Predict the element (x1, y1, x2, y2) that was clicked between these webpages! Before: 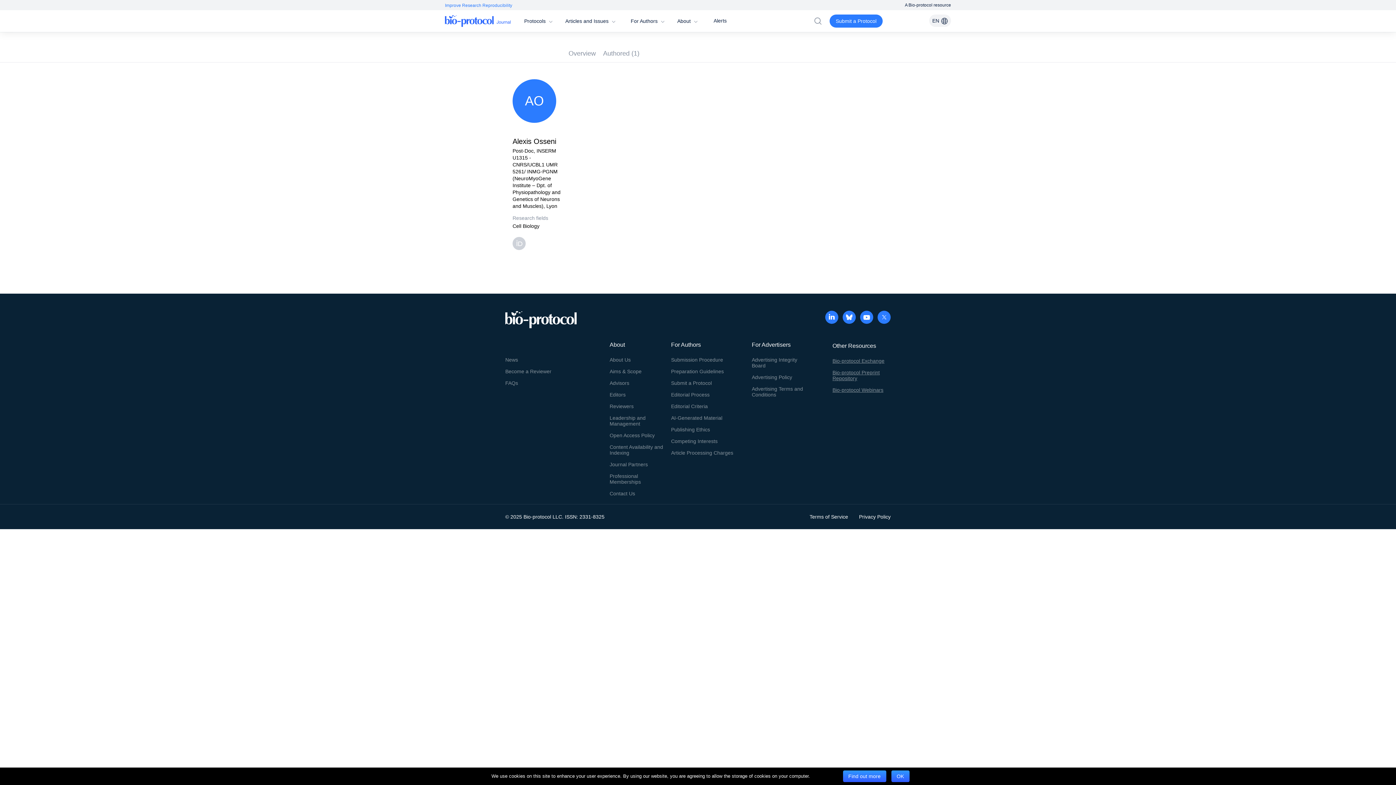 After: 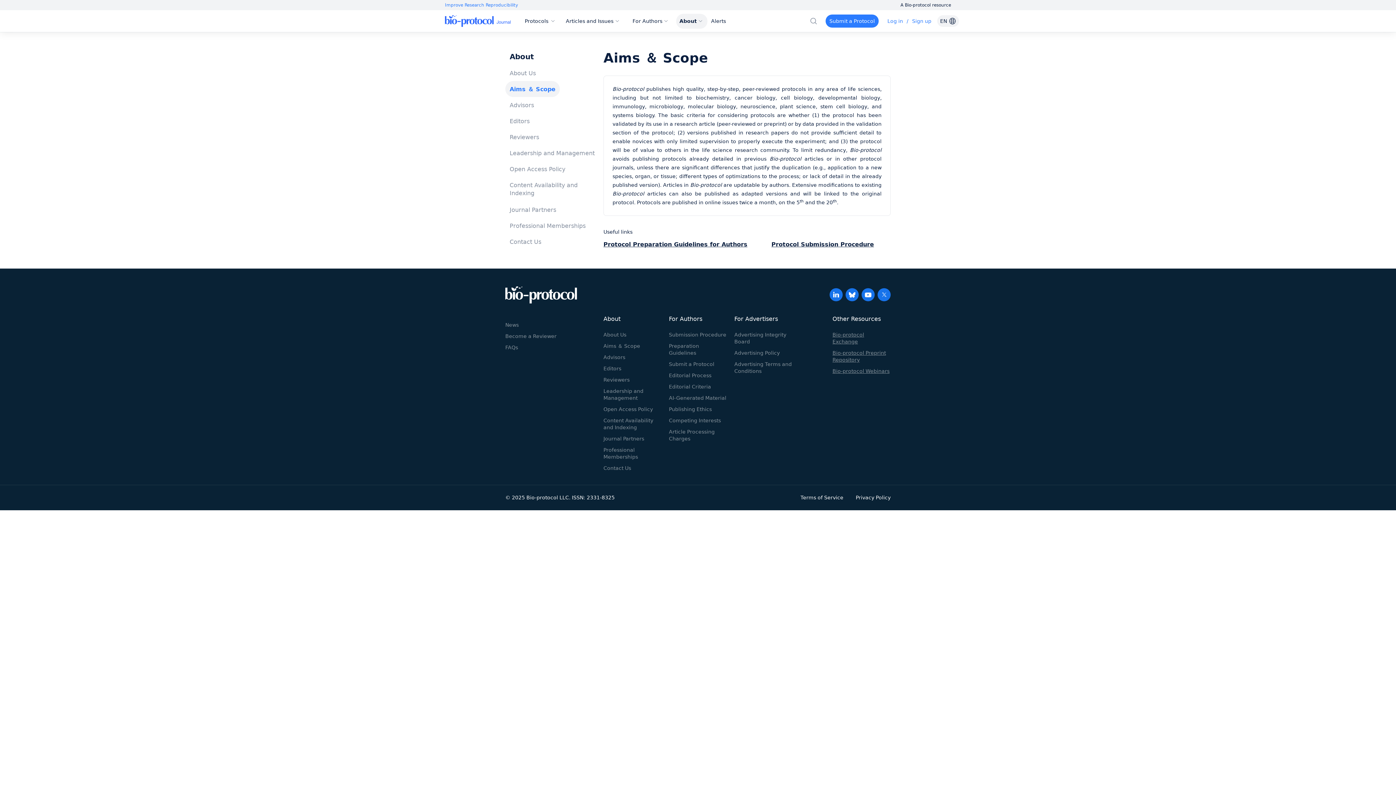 Action: label: Aims & Scope bbox: (609, 368, 641, 376)